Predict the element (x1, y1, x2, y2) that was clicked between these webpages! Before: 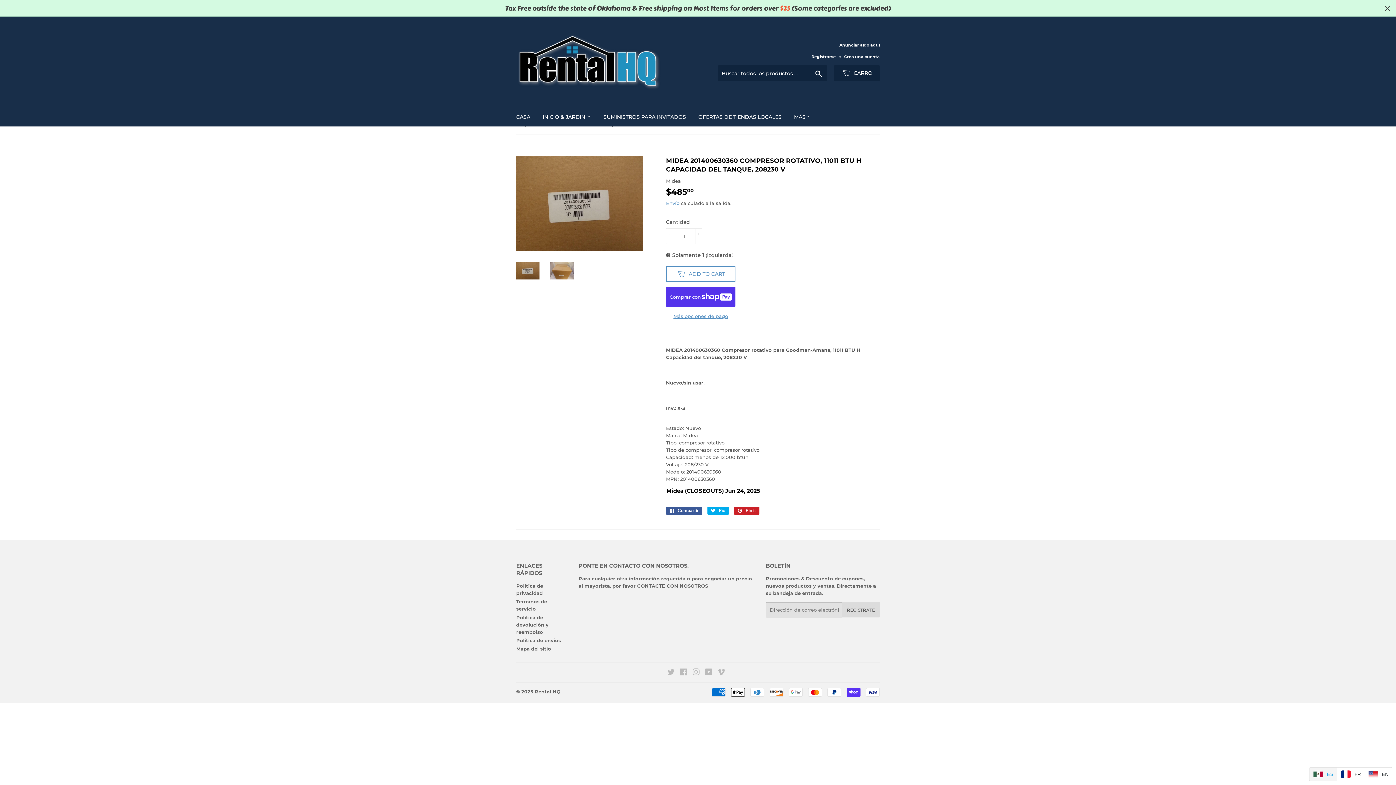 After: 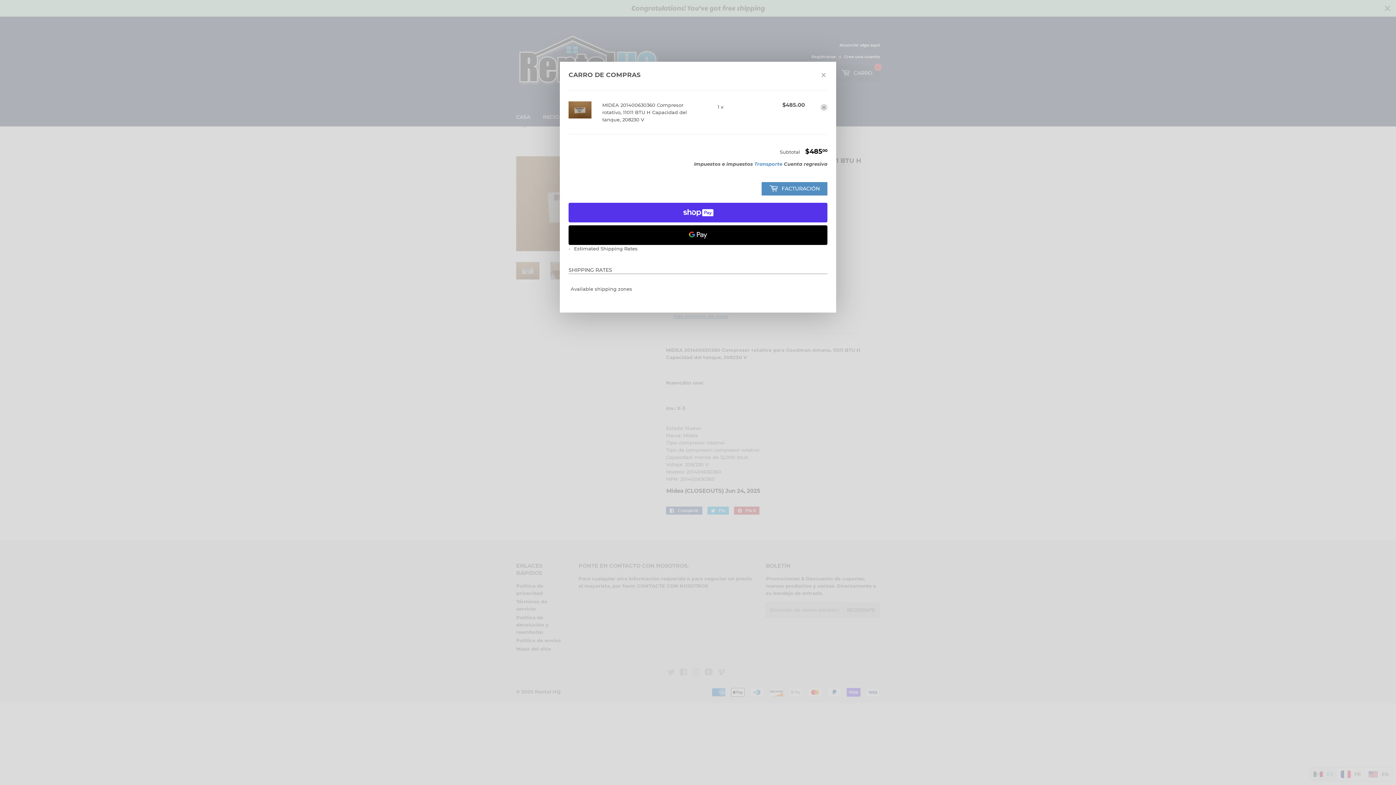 Action: label:  ADD TO CART bbox: (666, 266, 735, 282)